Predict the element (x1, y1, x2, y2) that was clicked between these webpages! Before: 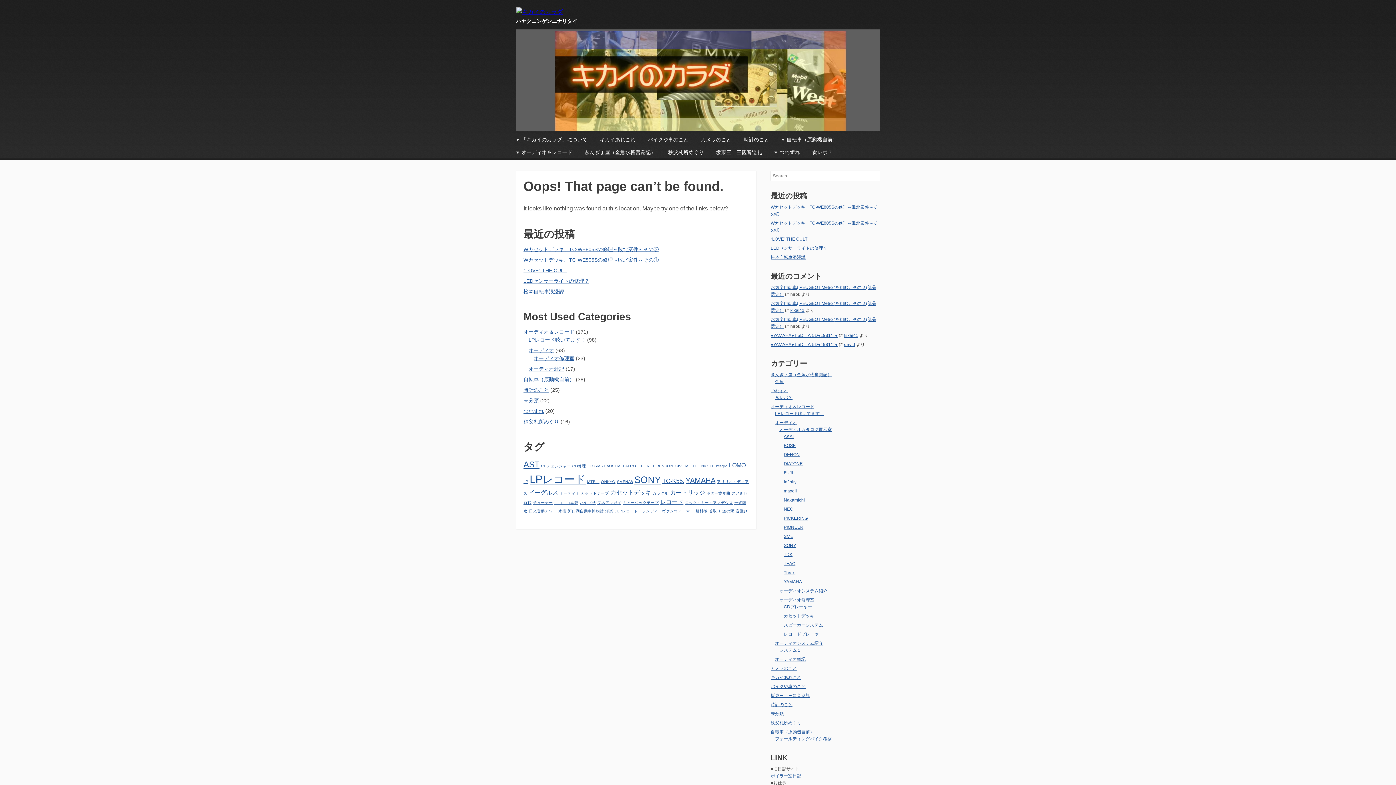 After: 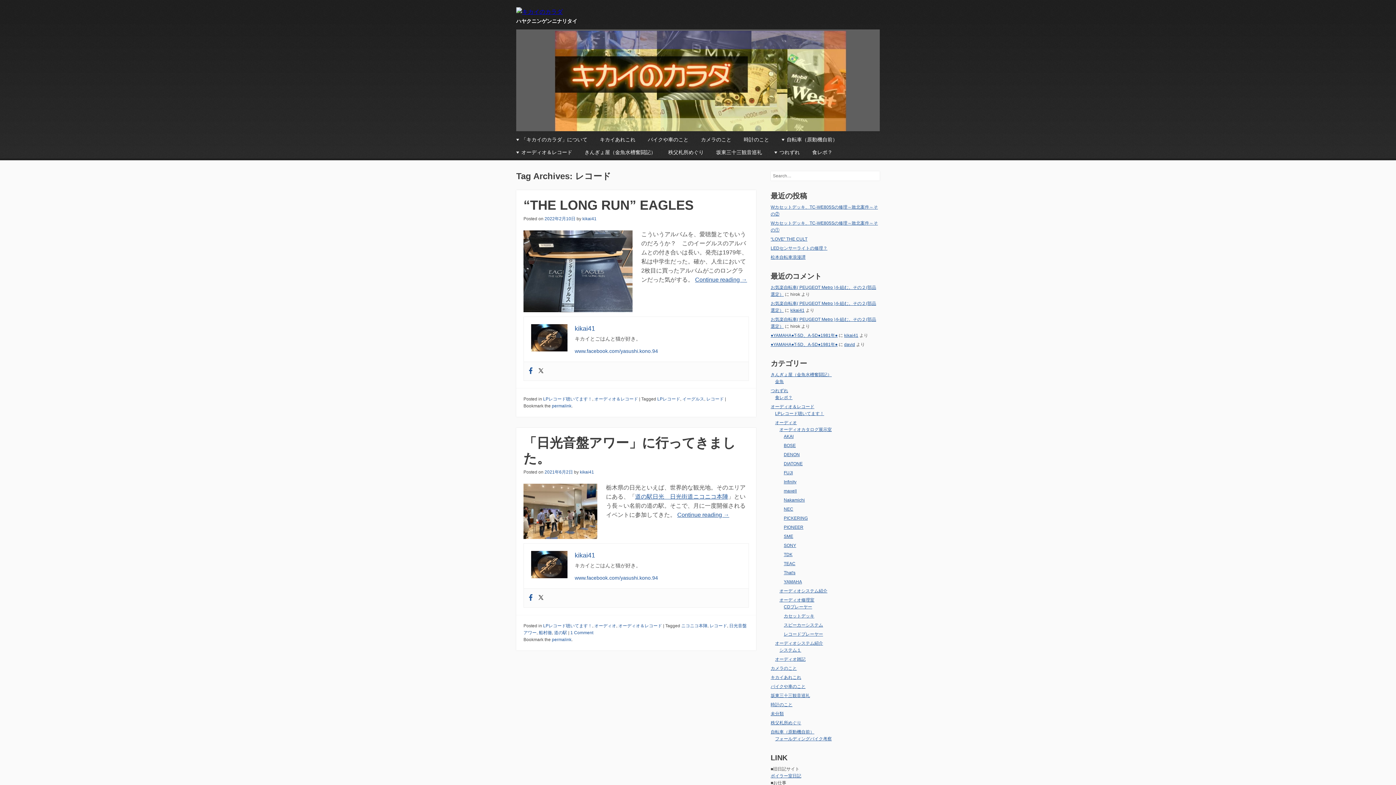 Action: label: レコード (2個の項目) bbox: (660, 498, 683, 505)